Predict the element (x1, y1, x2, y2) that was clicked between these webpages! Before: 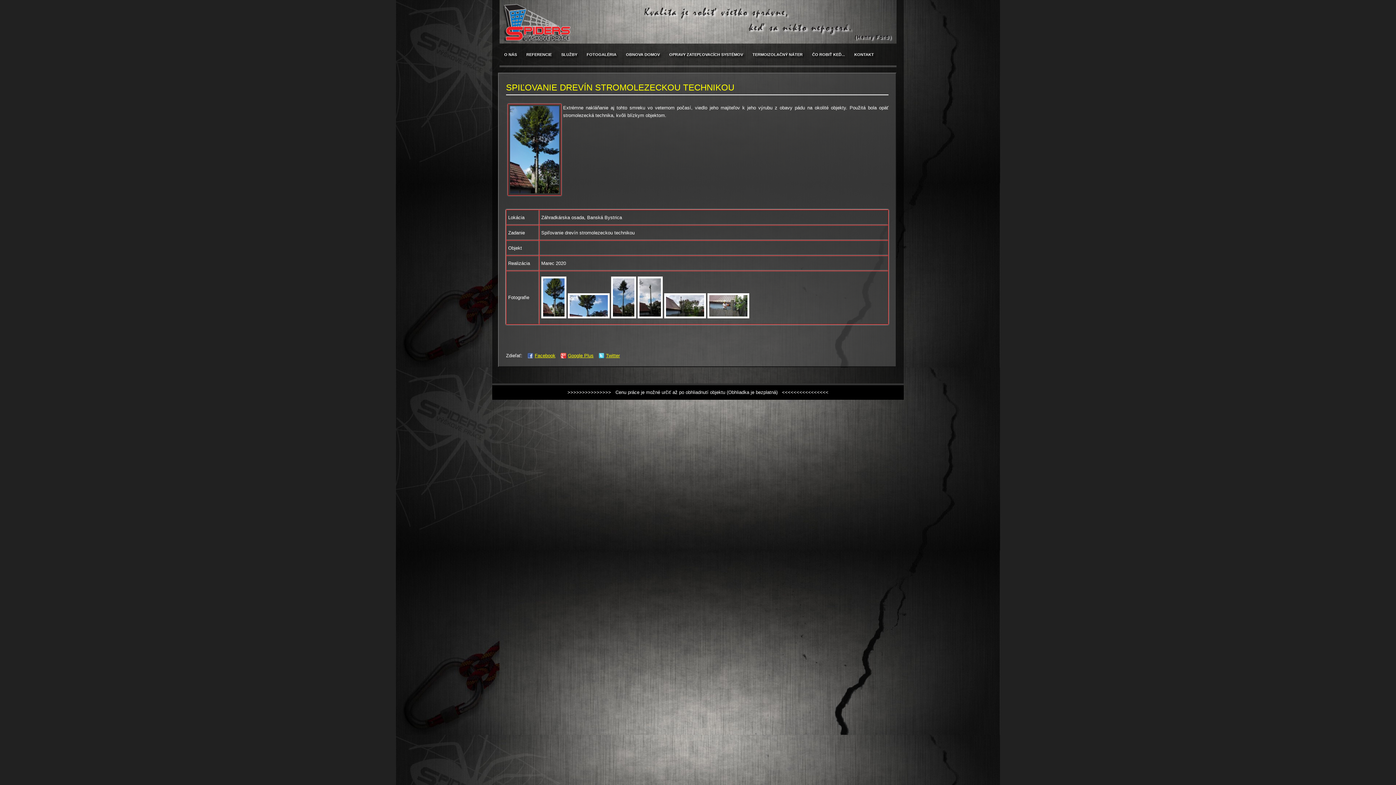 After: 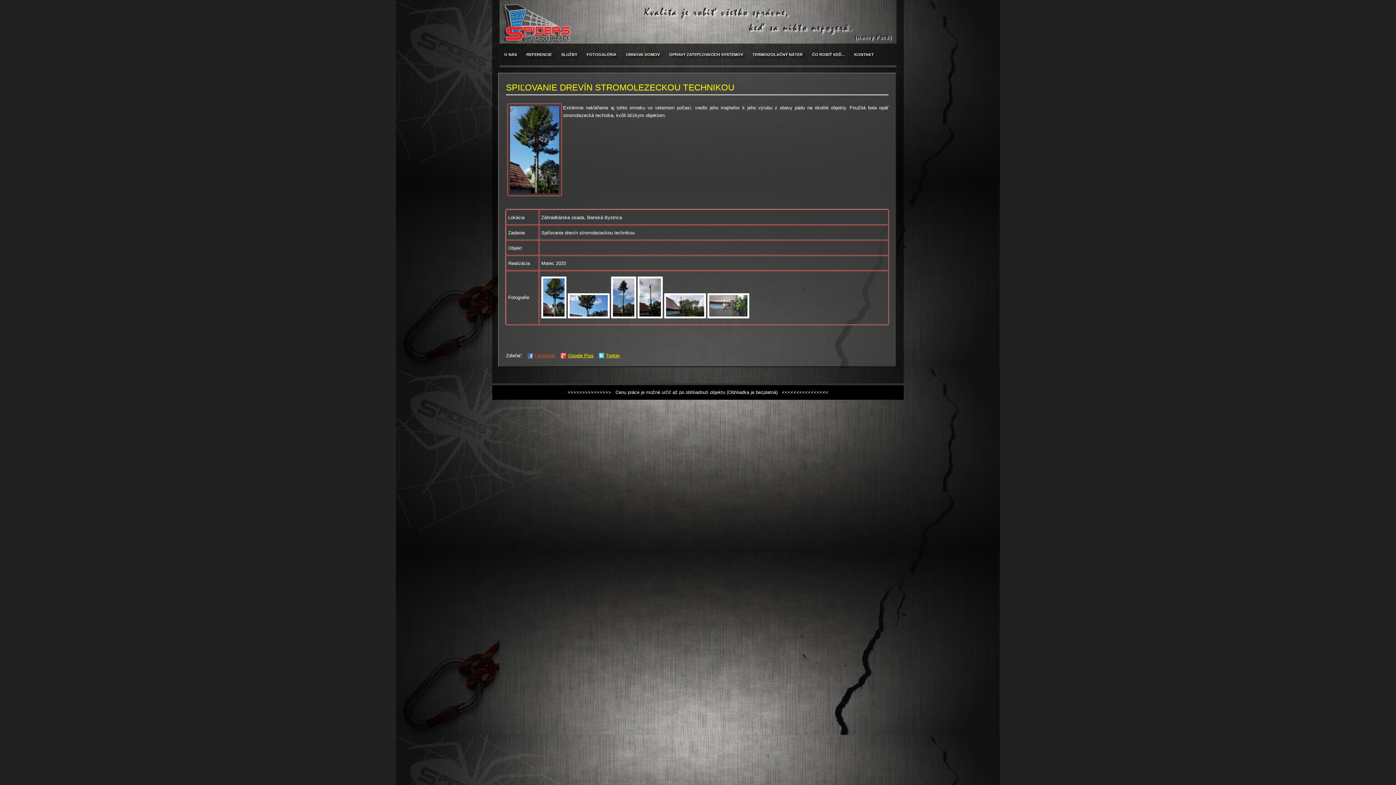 Action: bbox: (527, 353, 555, 358) label: Facebook